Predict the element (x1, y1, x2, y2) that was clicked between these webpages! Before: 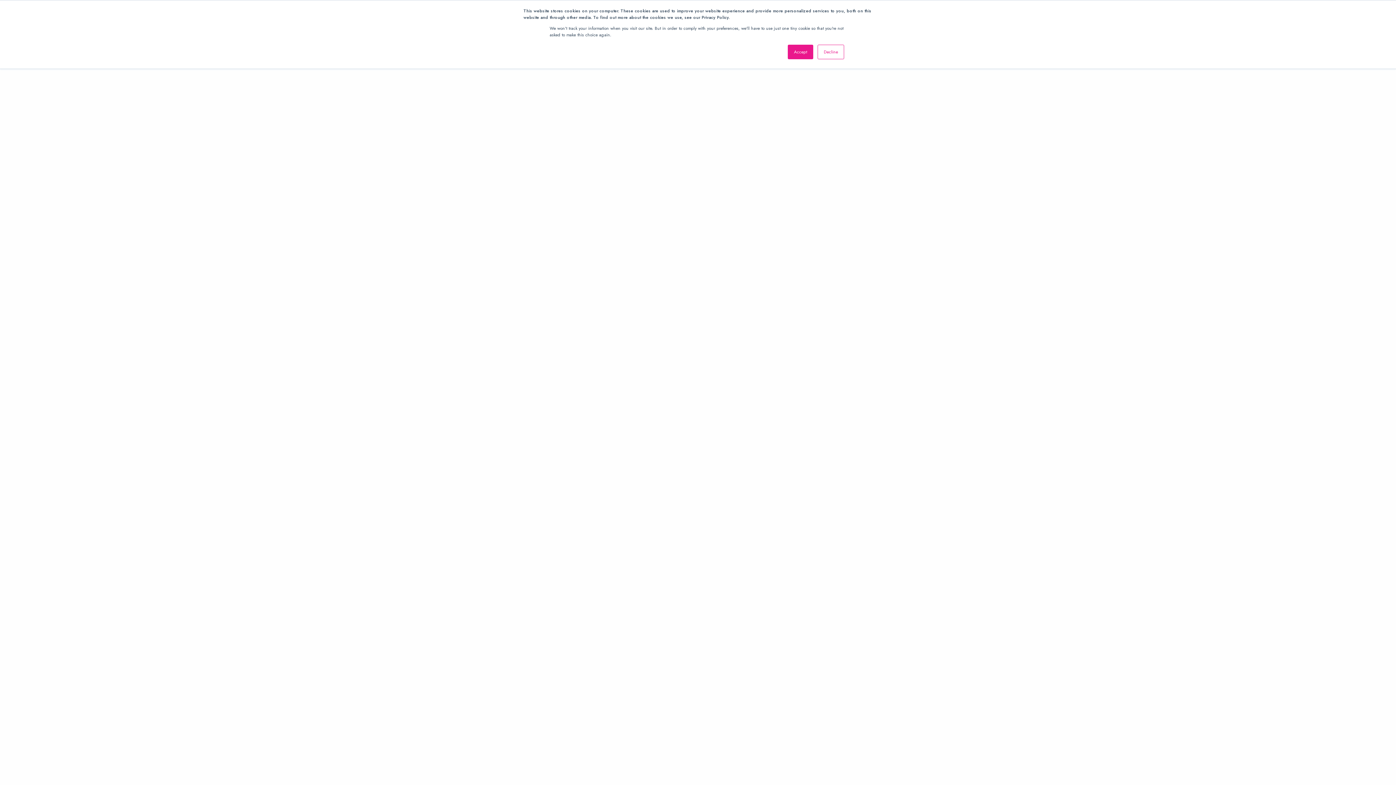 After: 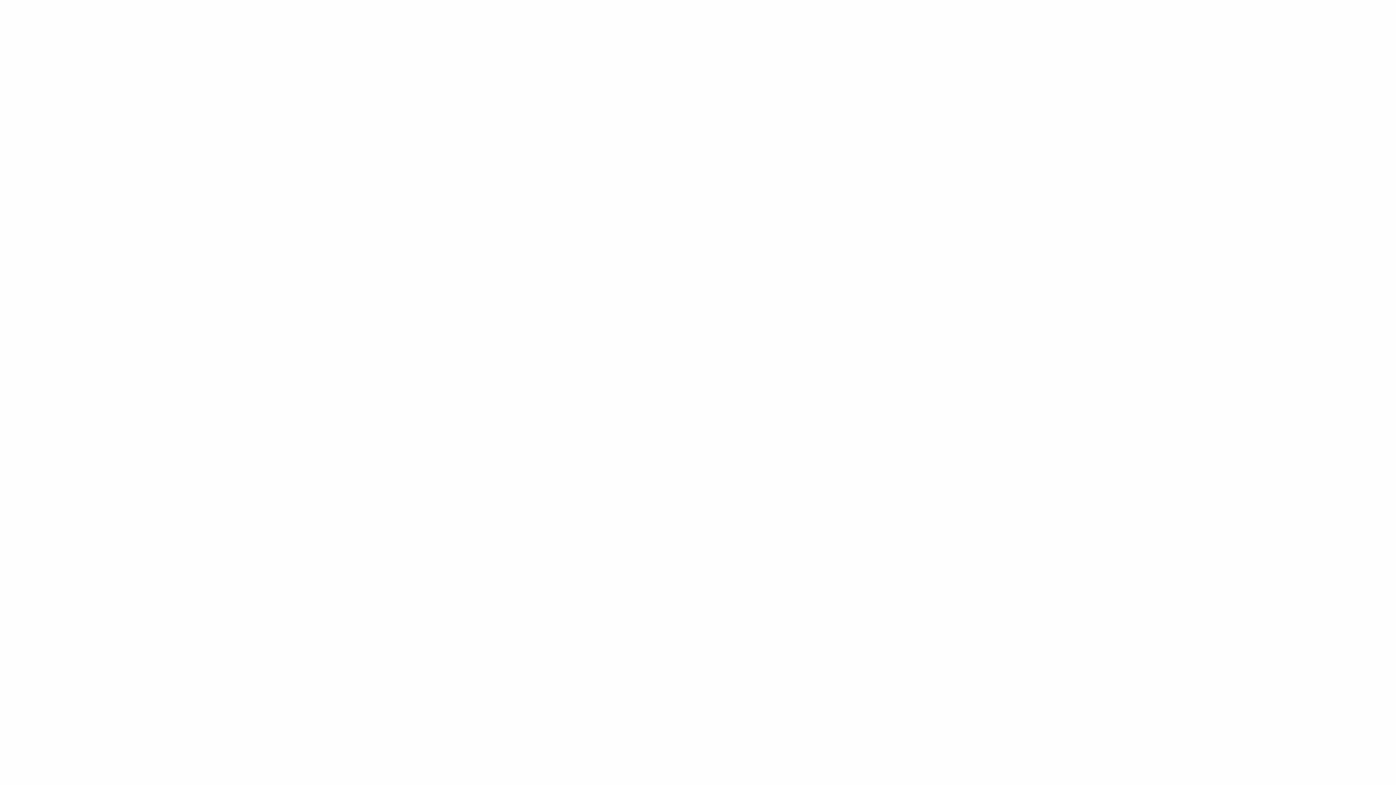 Action: label: Decline bbox: (817, 44, 844, 59)